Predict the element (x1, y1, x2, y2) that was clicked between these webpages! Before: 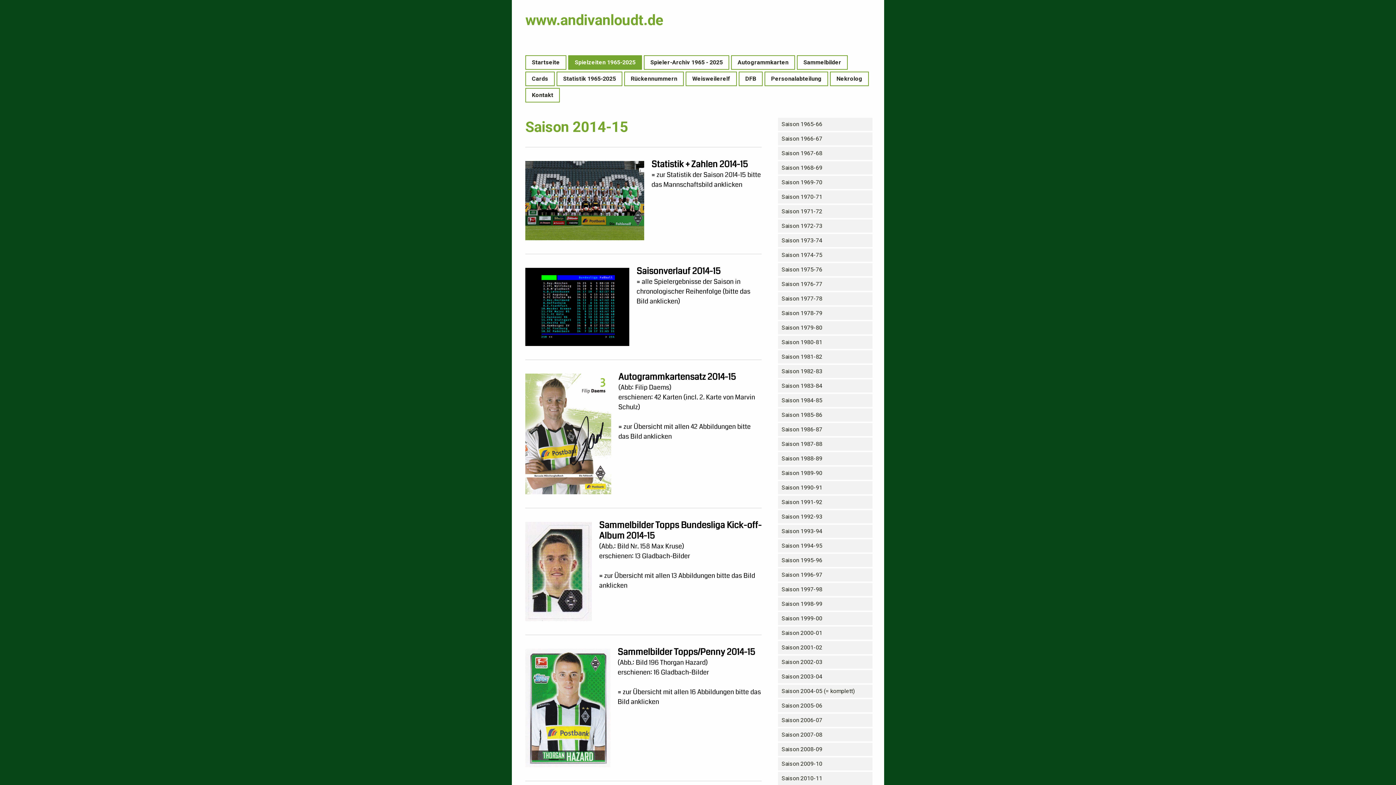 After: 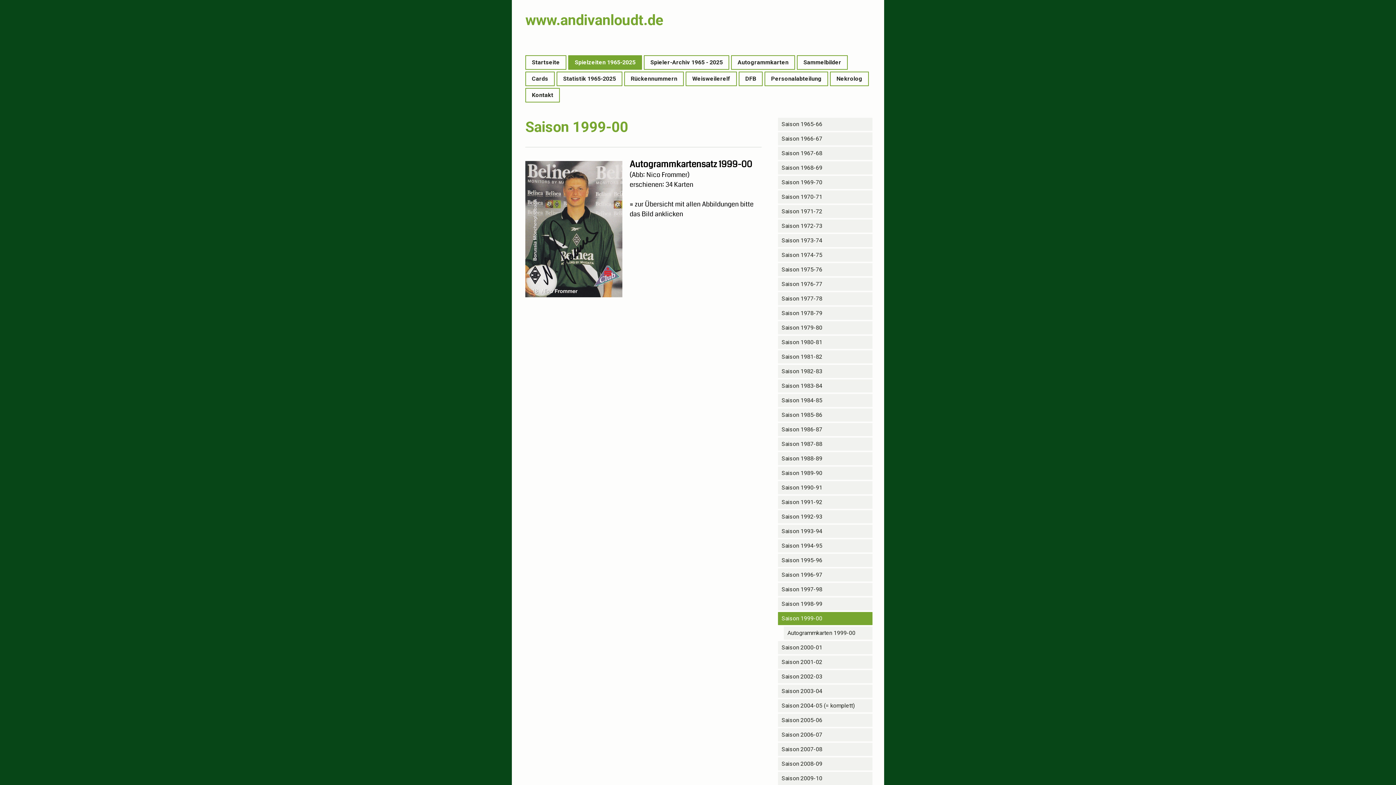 Action: bbox: (778, 612, 872, 625) label: Saison 1999-00